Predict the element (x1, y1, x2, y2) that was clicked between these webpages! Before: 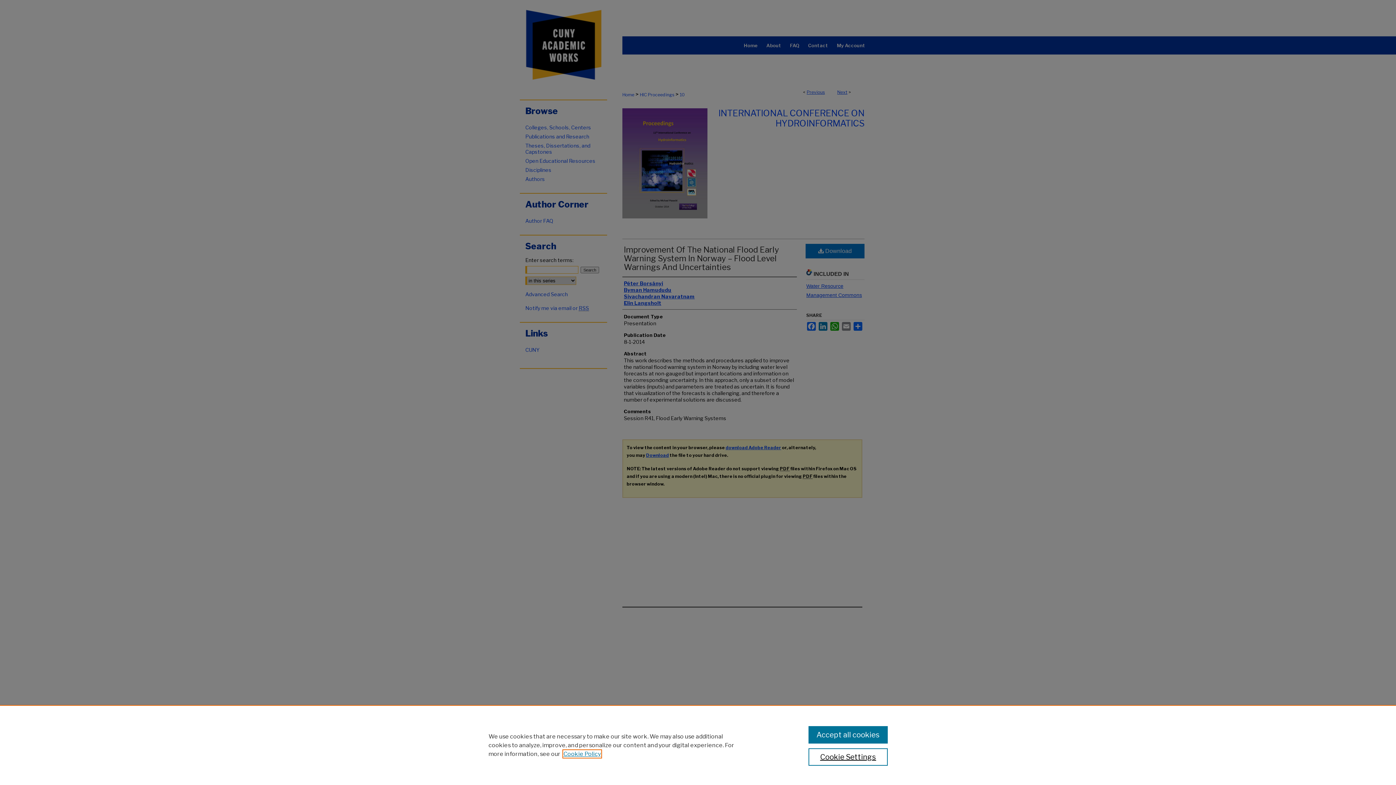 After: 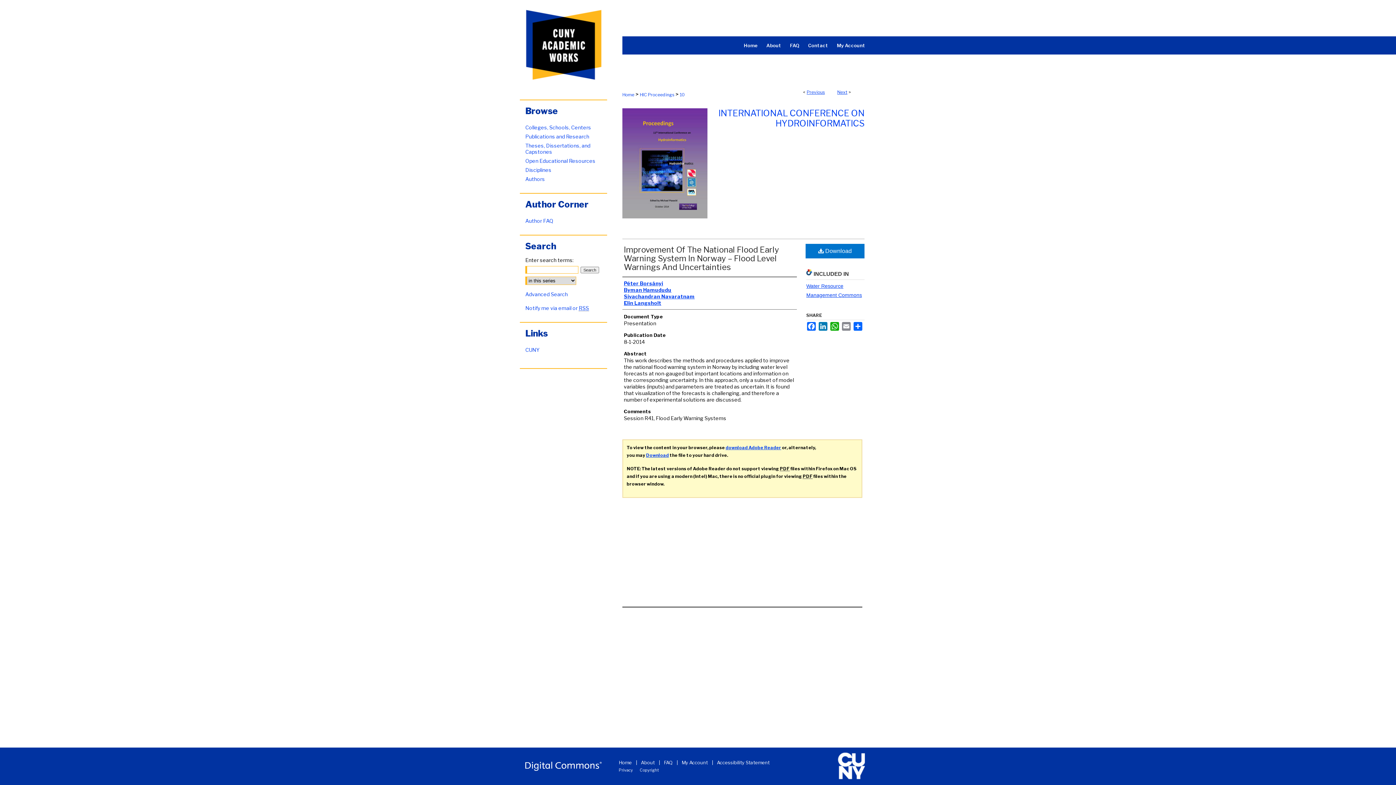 Action: bbox: (808, 726, 887, 744) label: Accept all cookies